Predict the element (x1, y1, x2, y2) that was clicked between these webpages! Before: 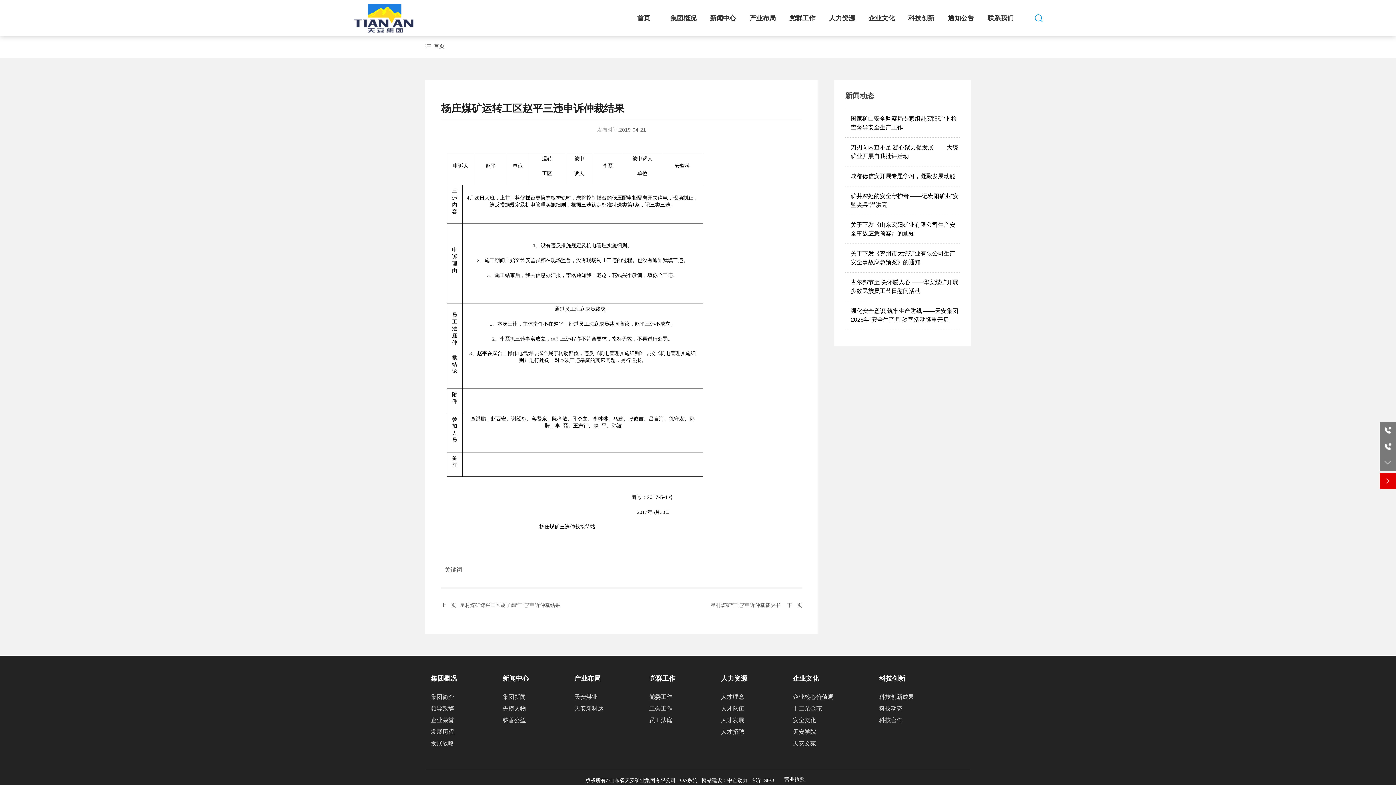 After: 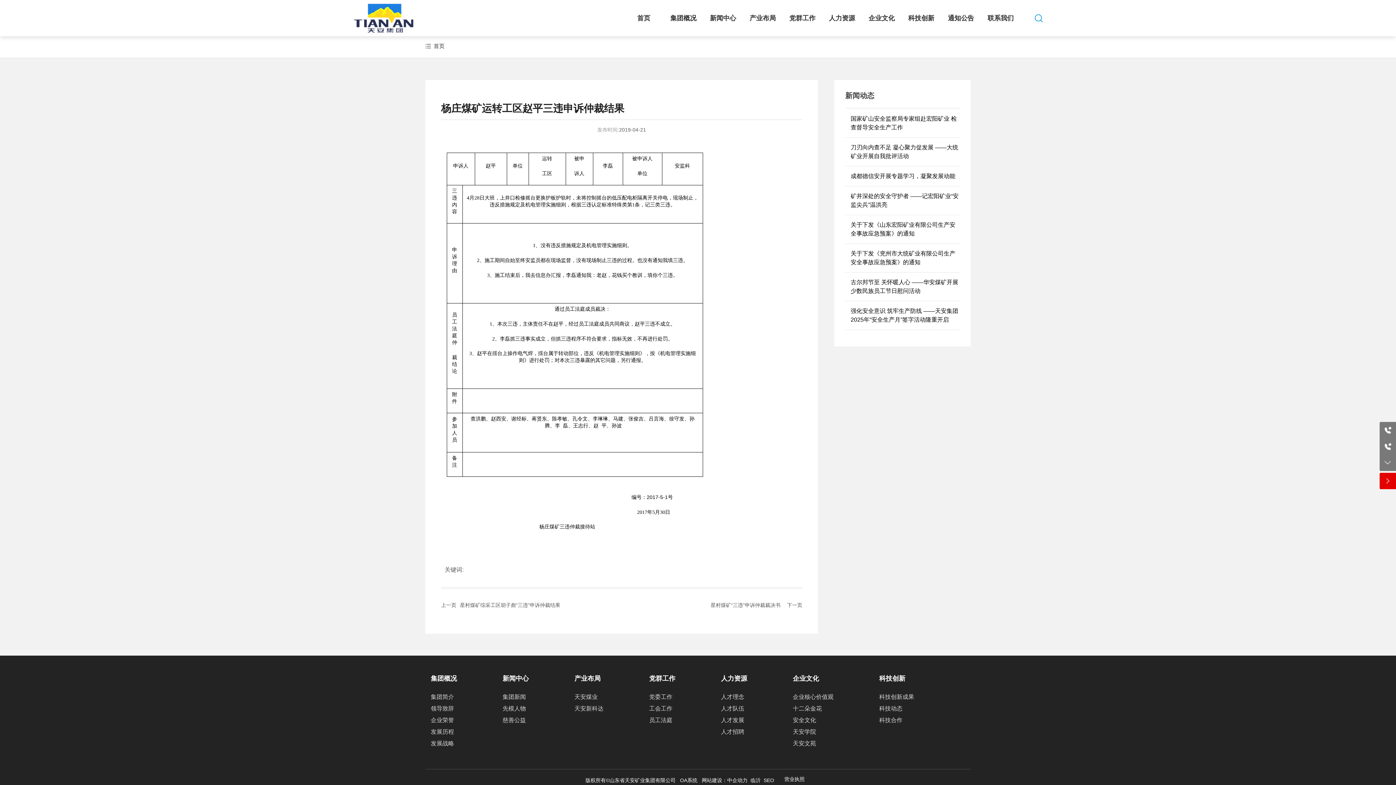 Action: bbox: (680, 777, 697, 783) label: OA系统